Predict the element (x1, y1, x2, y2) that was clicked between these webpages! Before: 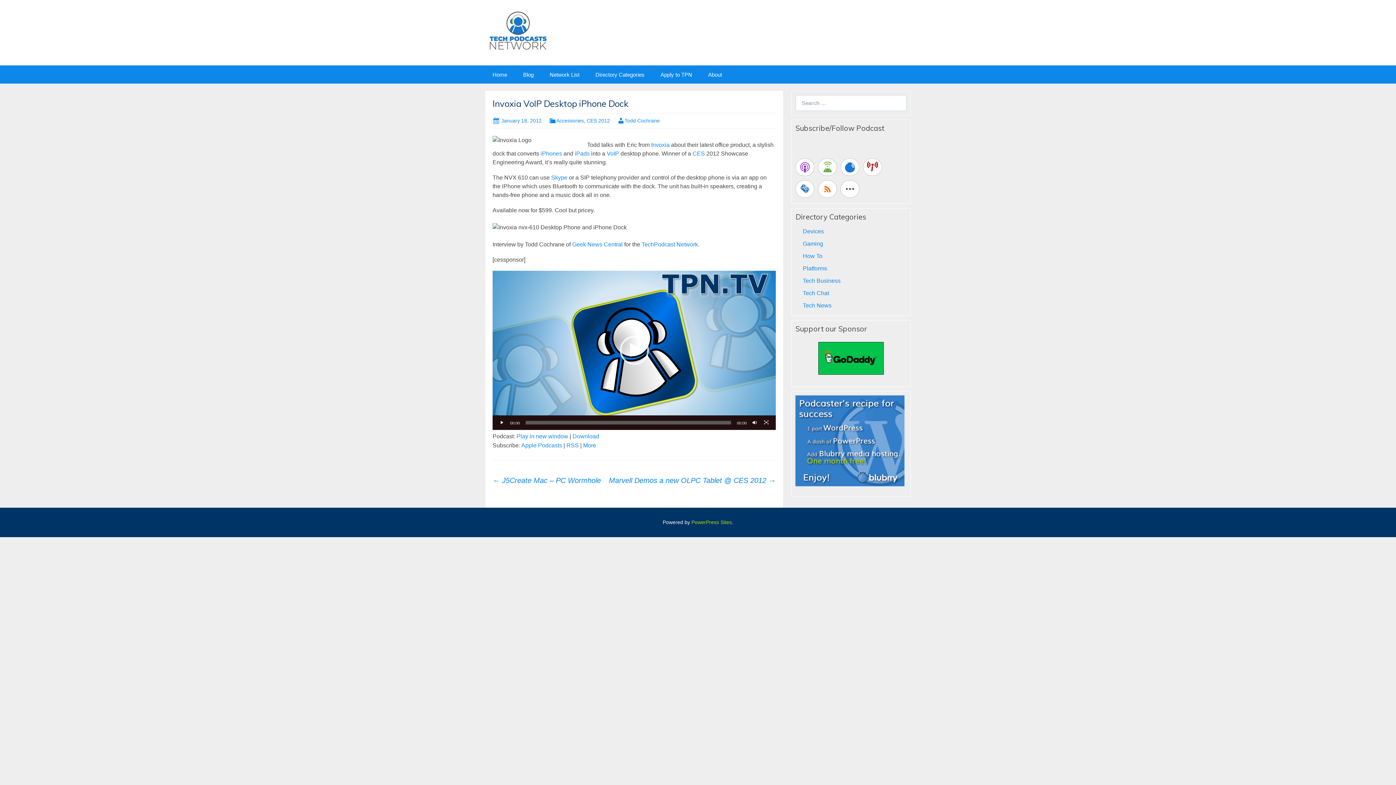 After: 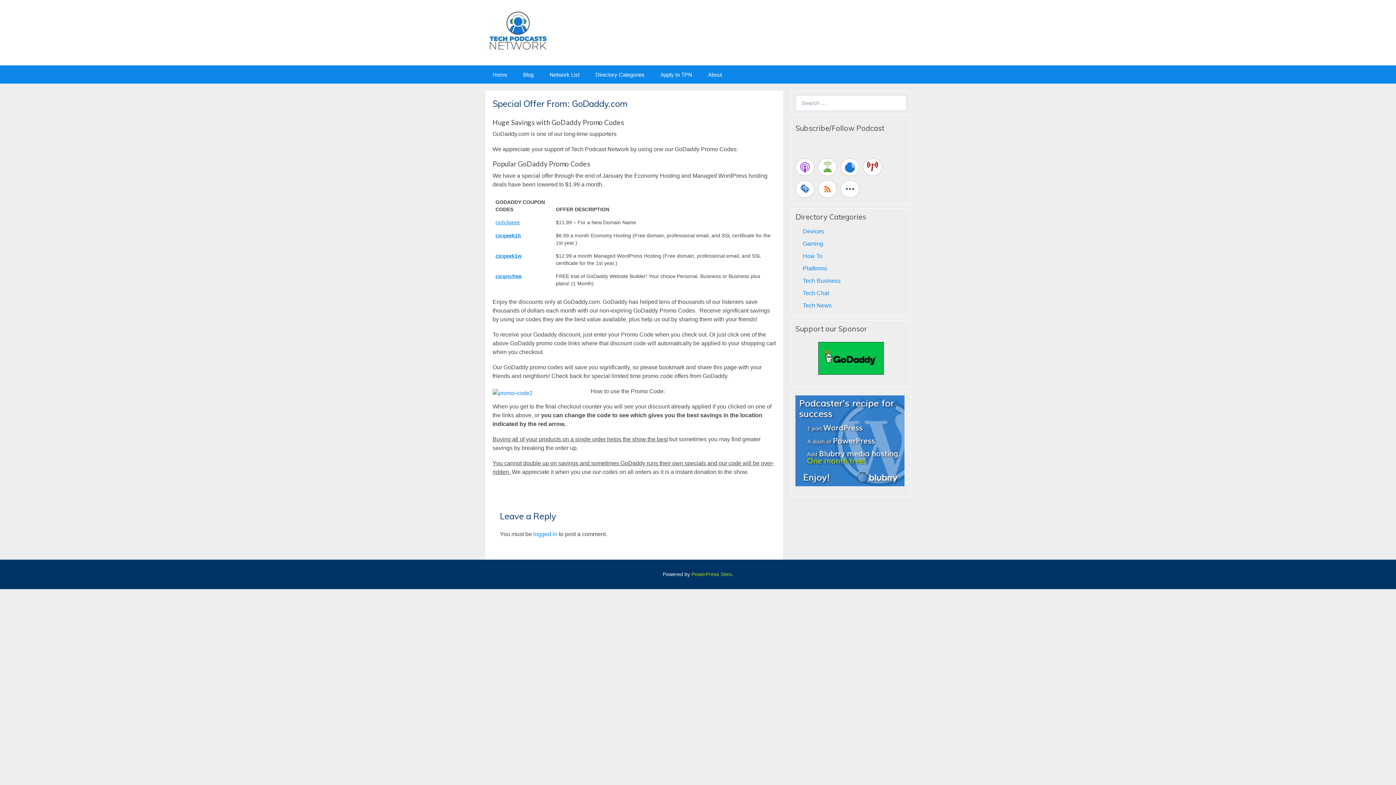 Action: bbox: (818, 354, 884, 361)